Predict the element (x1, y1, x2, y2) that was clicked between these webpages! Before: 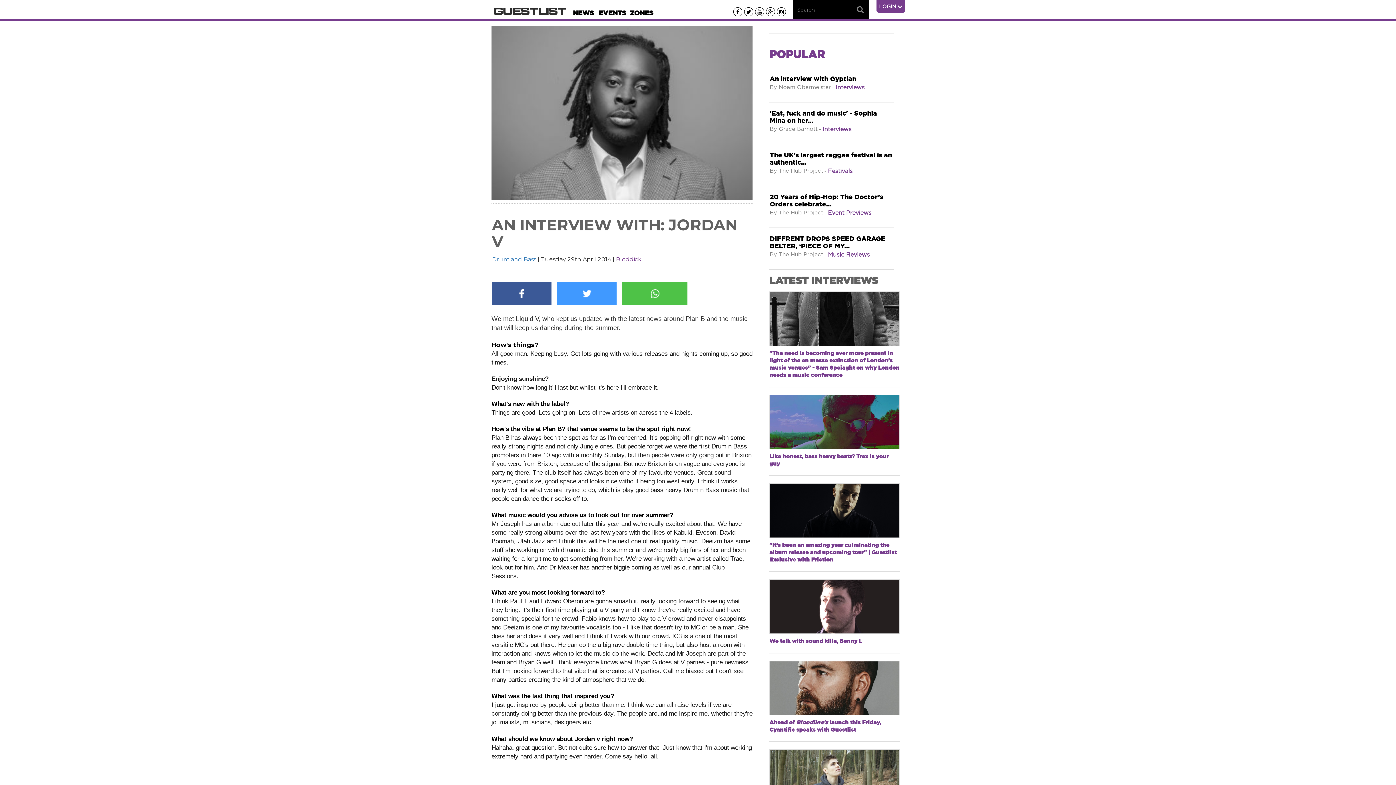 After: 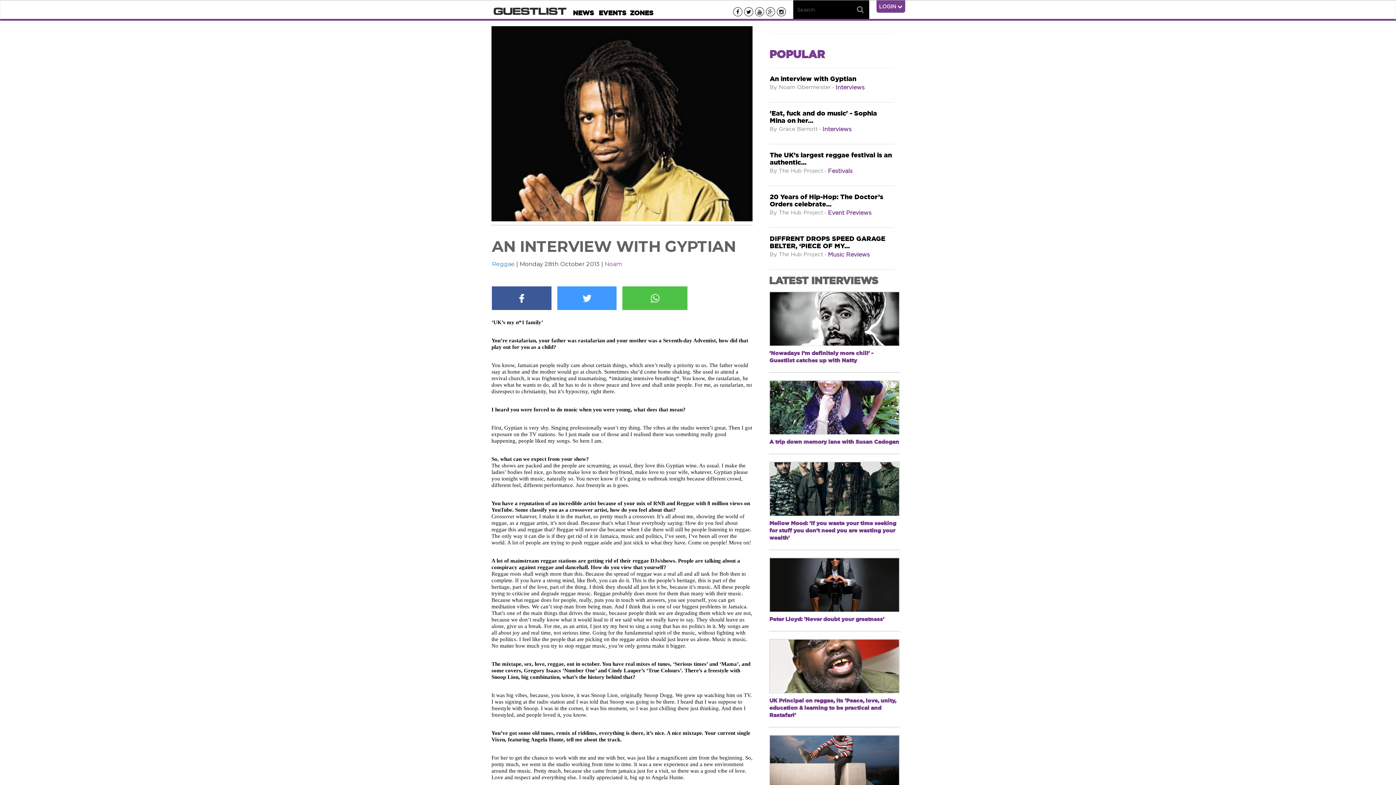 Action: label: An interview with Gyptian


By Noam Obermeister

-

Interviews bbox: (769, 75, 894, 94)